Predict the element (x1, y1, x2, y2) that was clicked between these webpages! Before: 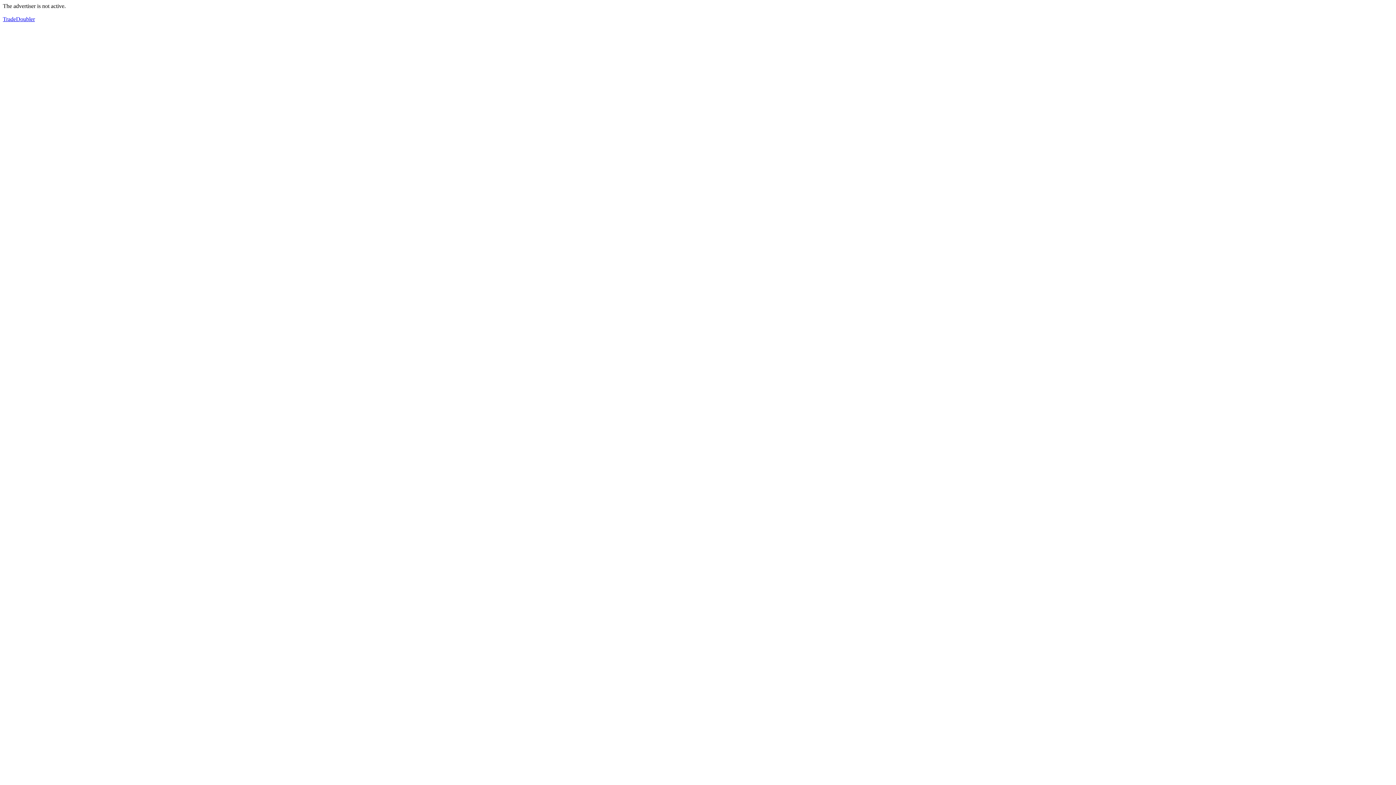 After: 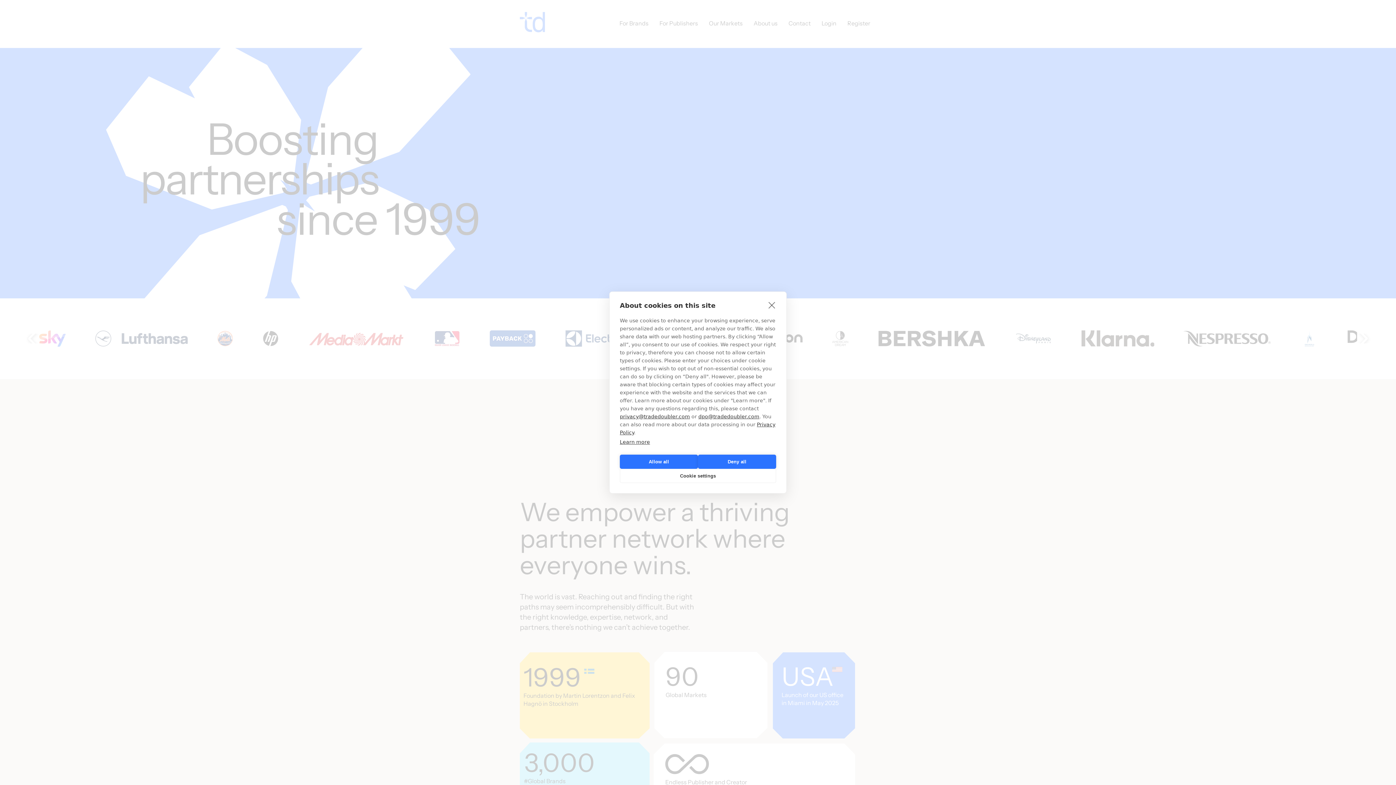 Action: bbox: (2, 16, 34, 22) label: TradeDoubler